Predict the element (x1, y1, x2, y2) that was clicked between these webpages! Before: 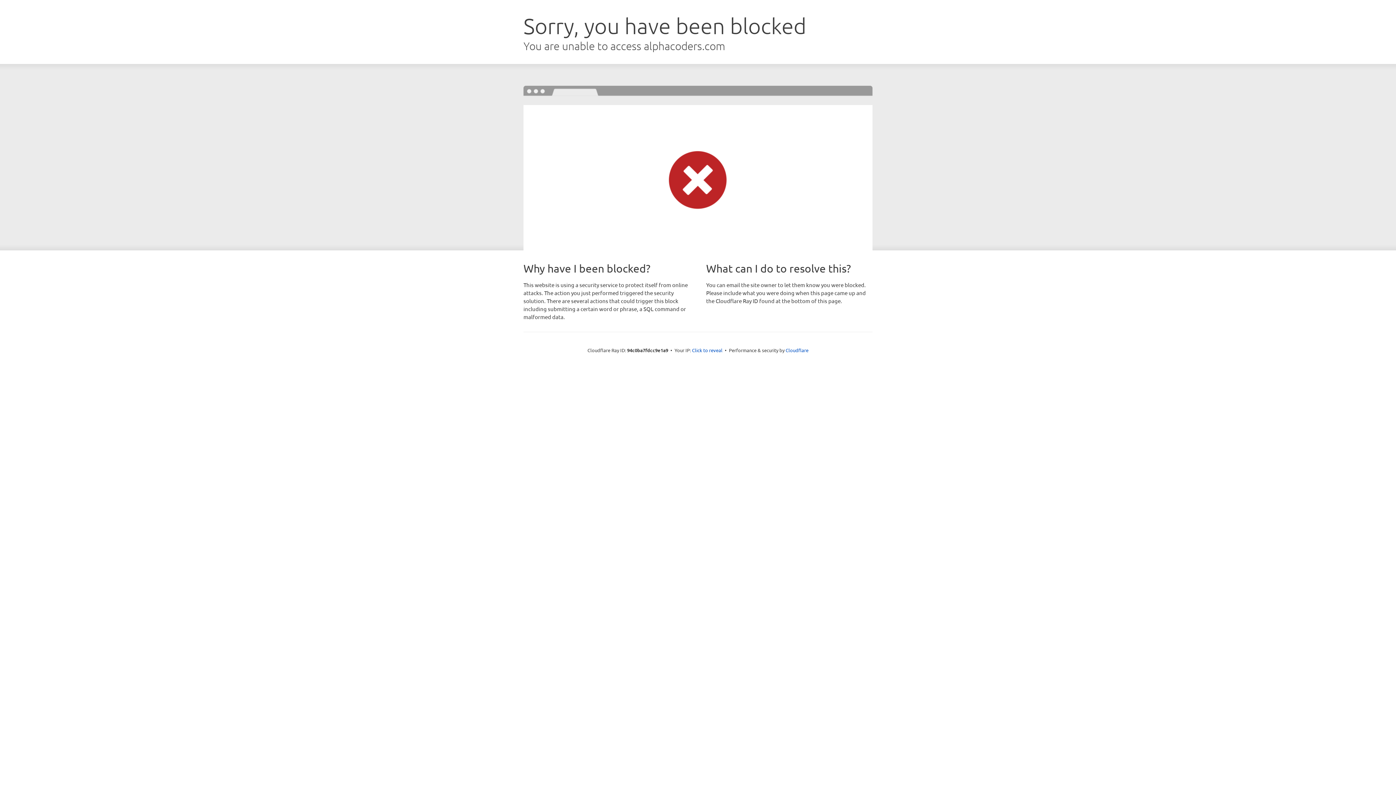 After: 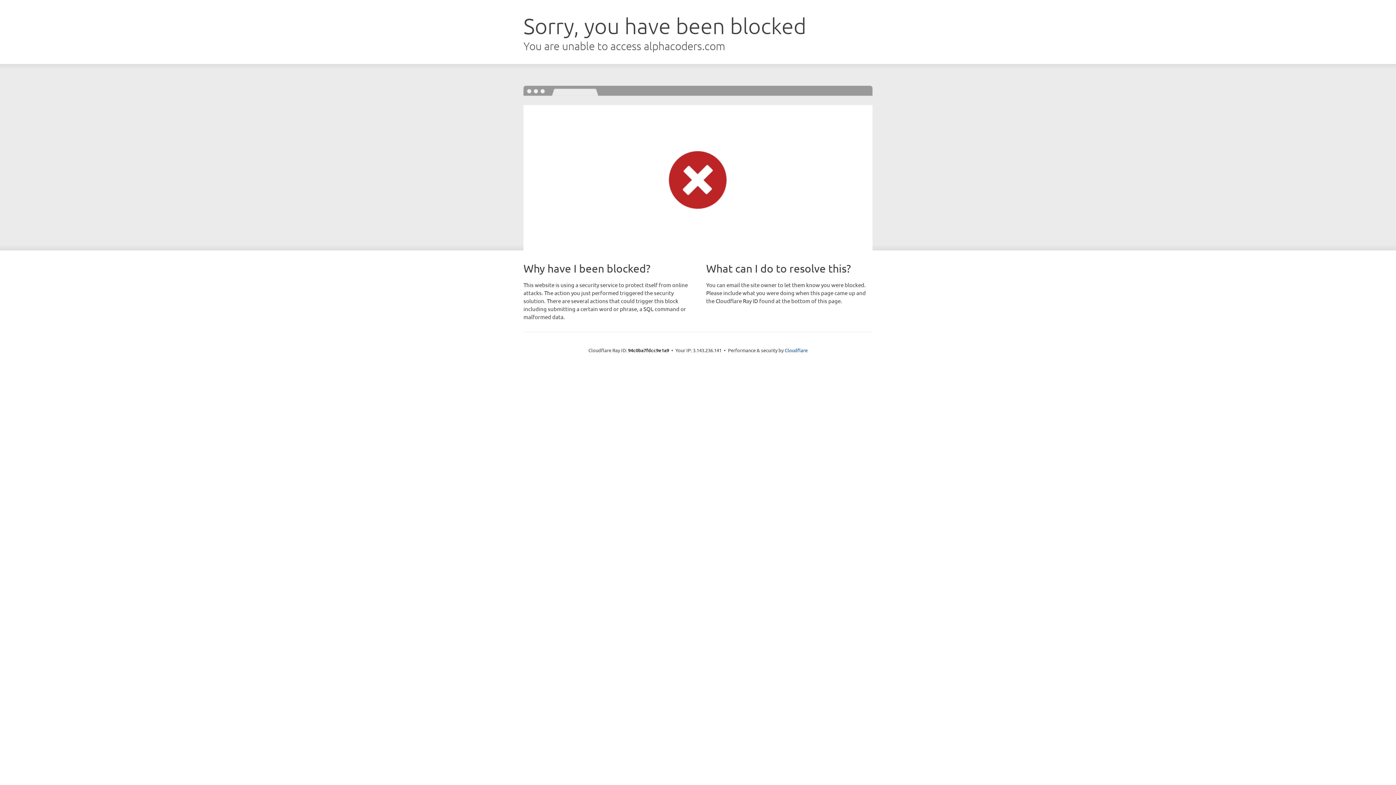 Action: label: Click to reveal bbox: (692, 346, 722, 353)